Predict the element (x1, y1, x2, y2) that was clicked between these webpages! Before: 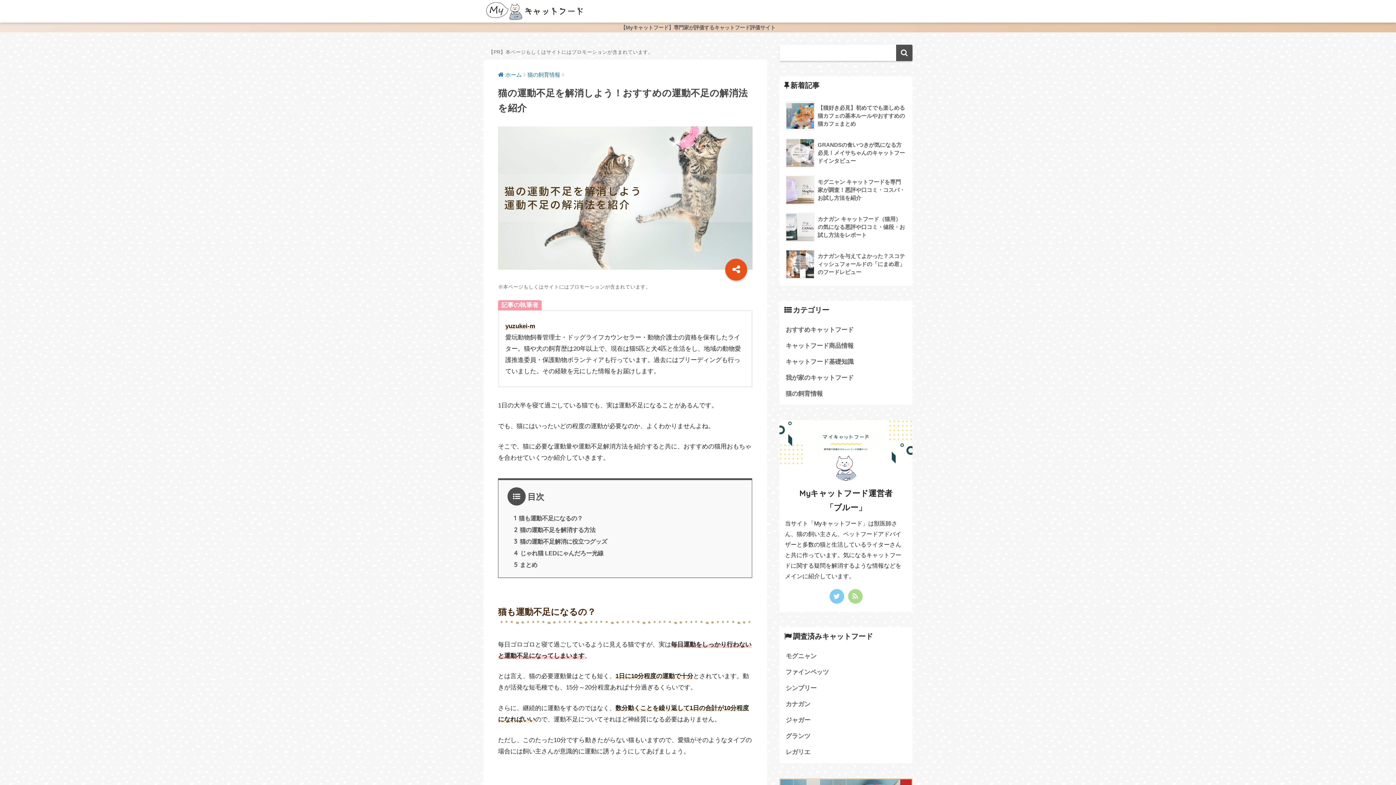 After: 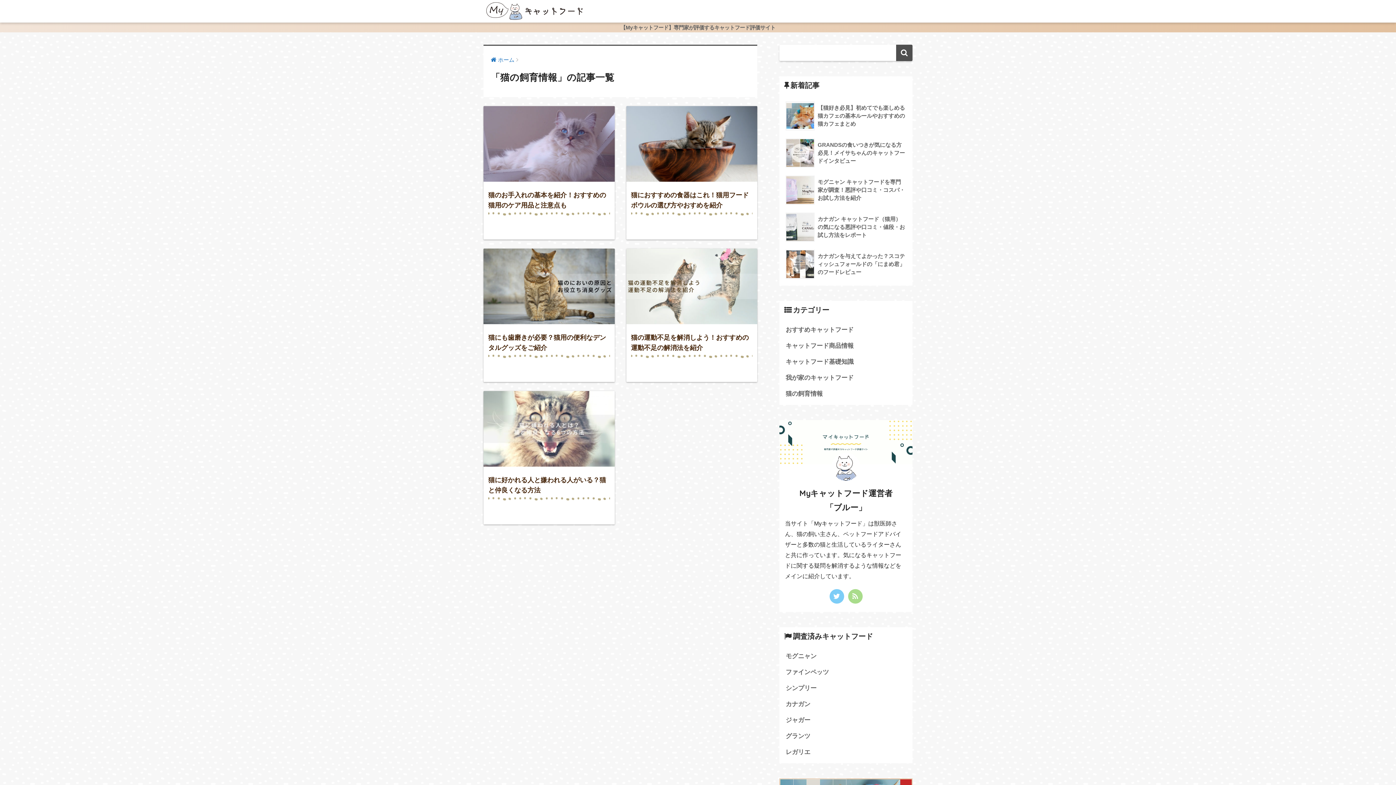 Action: label: 猫の飼育情報 bbox: (527, 72, 560, 77)